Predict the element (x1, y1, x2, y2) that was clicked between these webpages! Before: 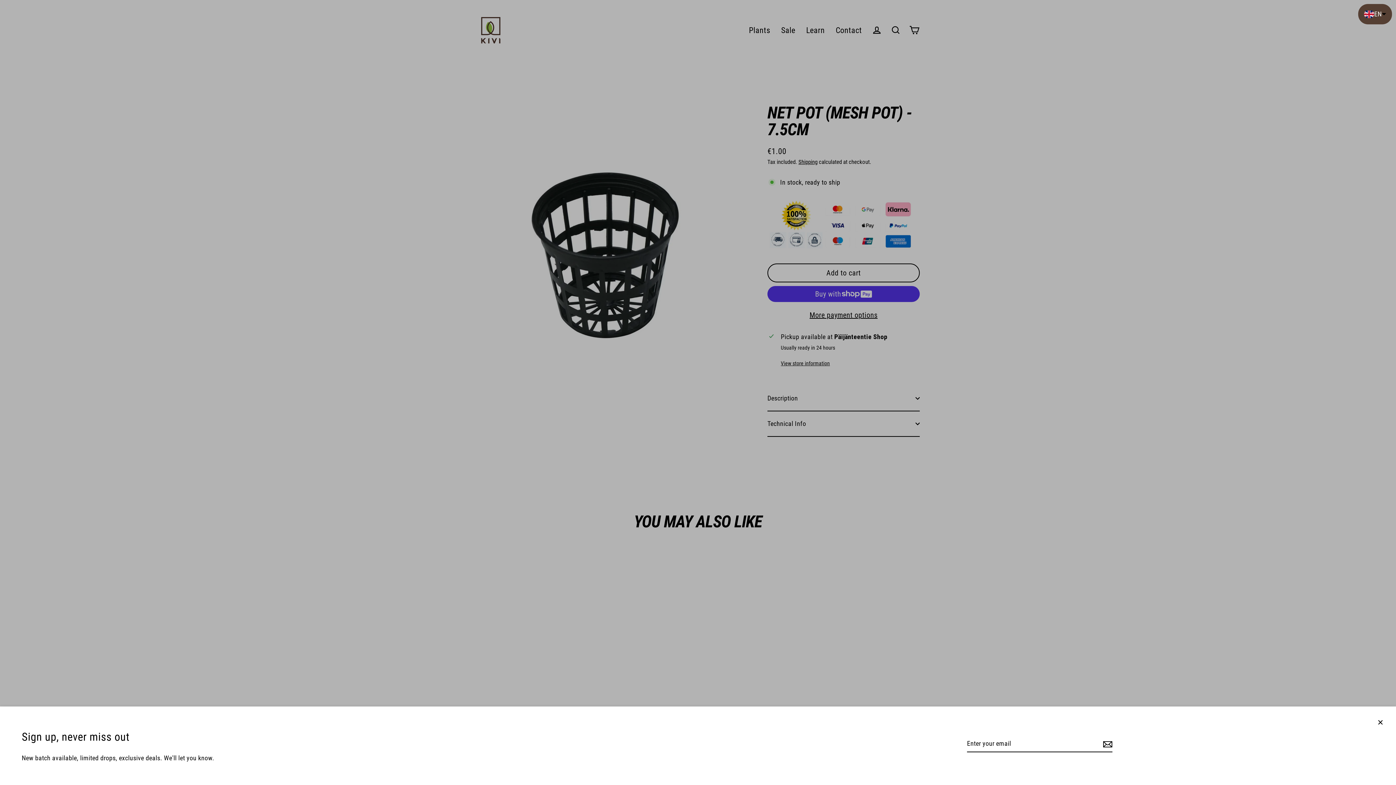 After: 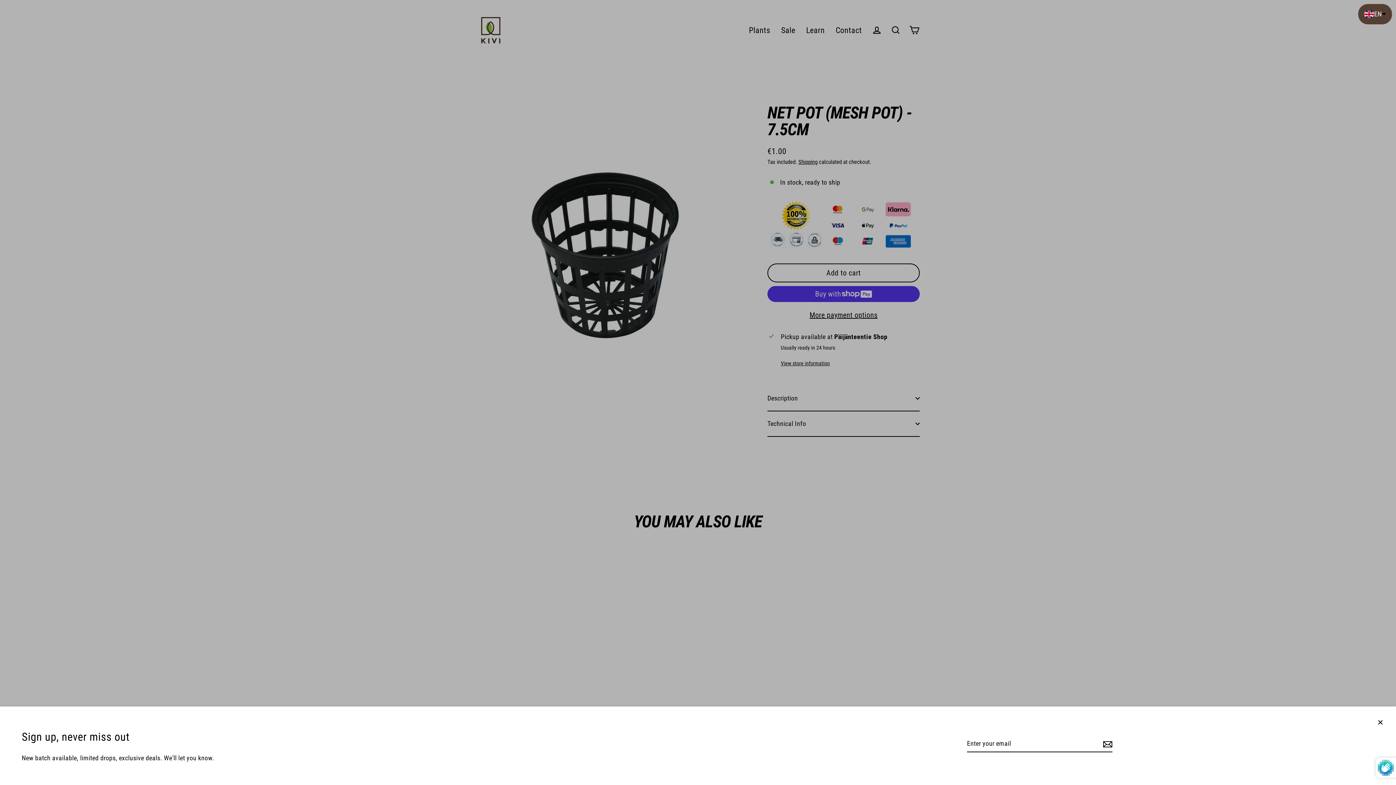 Action: bbox: (1101, 739, 1112, 756)